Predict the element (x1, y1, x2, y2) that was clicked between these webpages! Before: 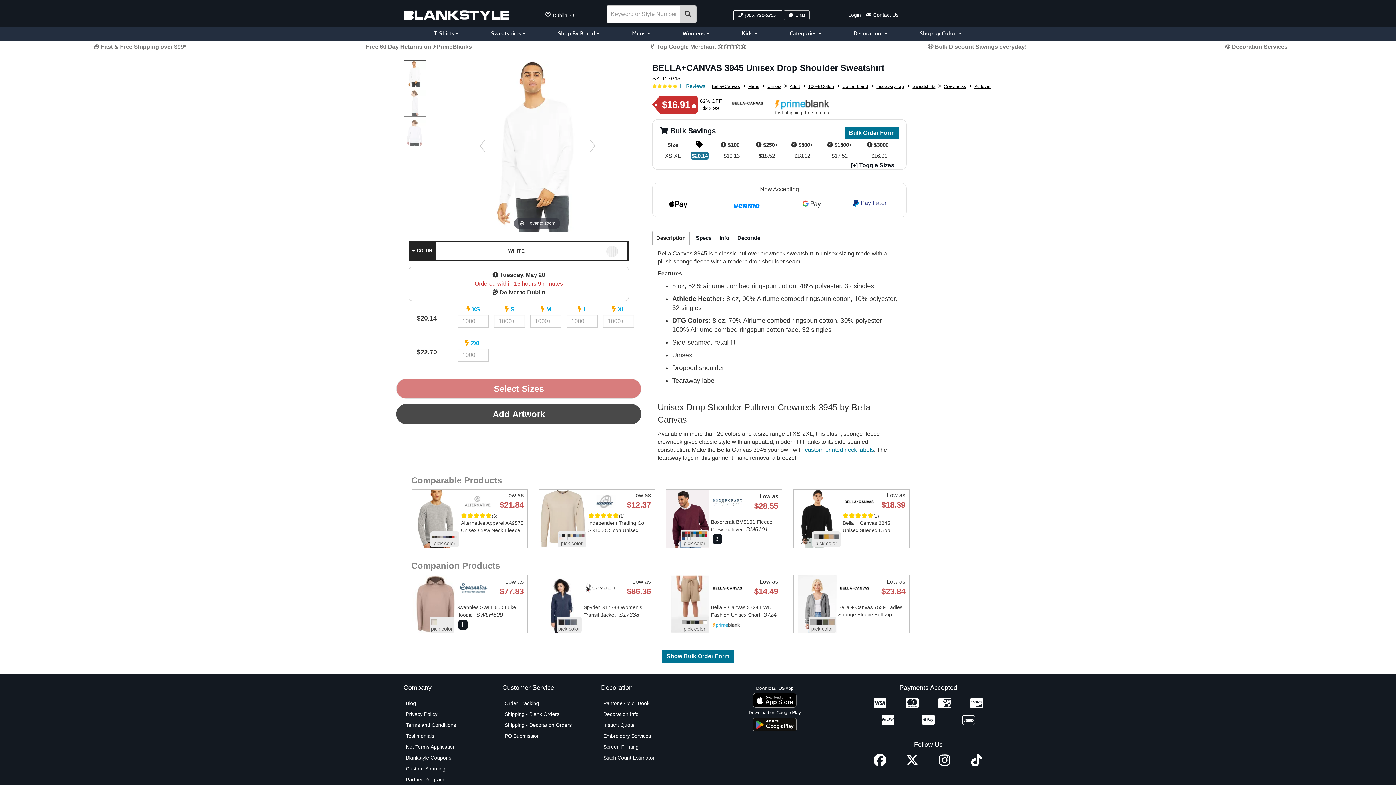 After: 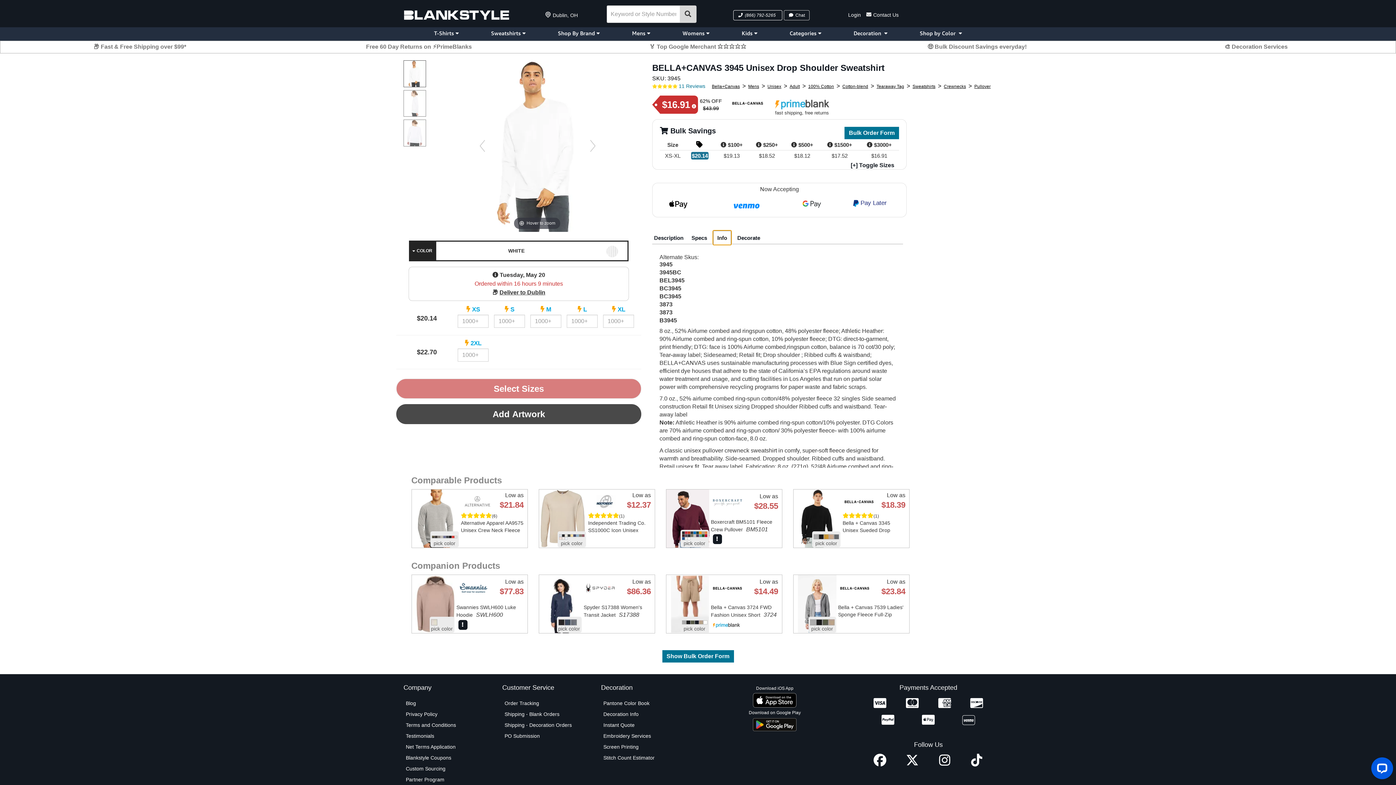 Action: bbox: (717, 232, 731, 243) label: Info